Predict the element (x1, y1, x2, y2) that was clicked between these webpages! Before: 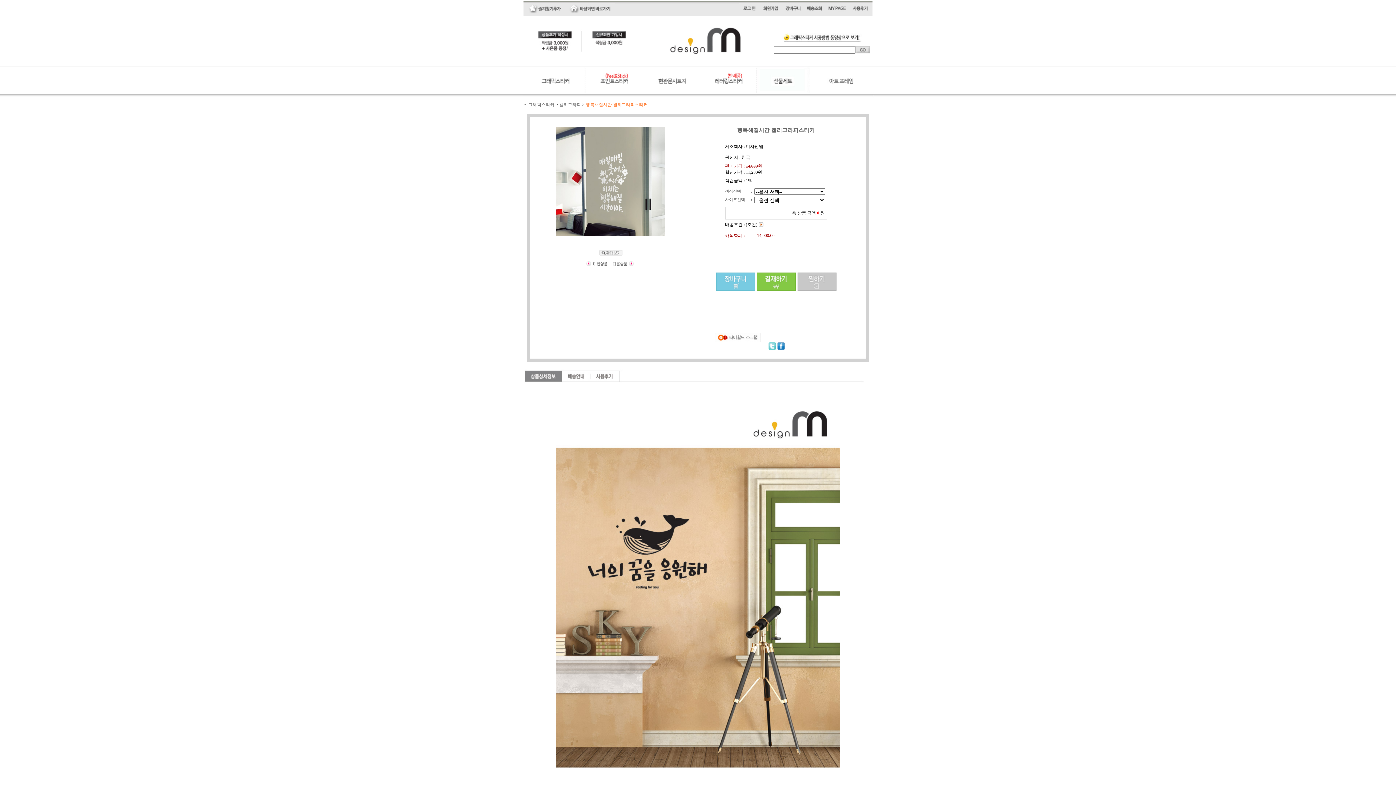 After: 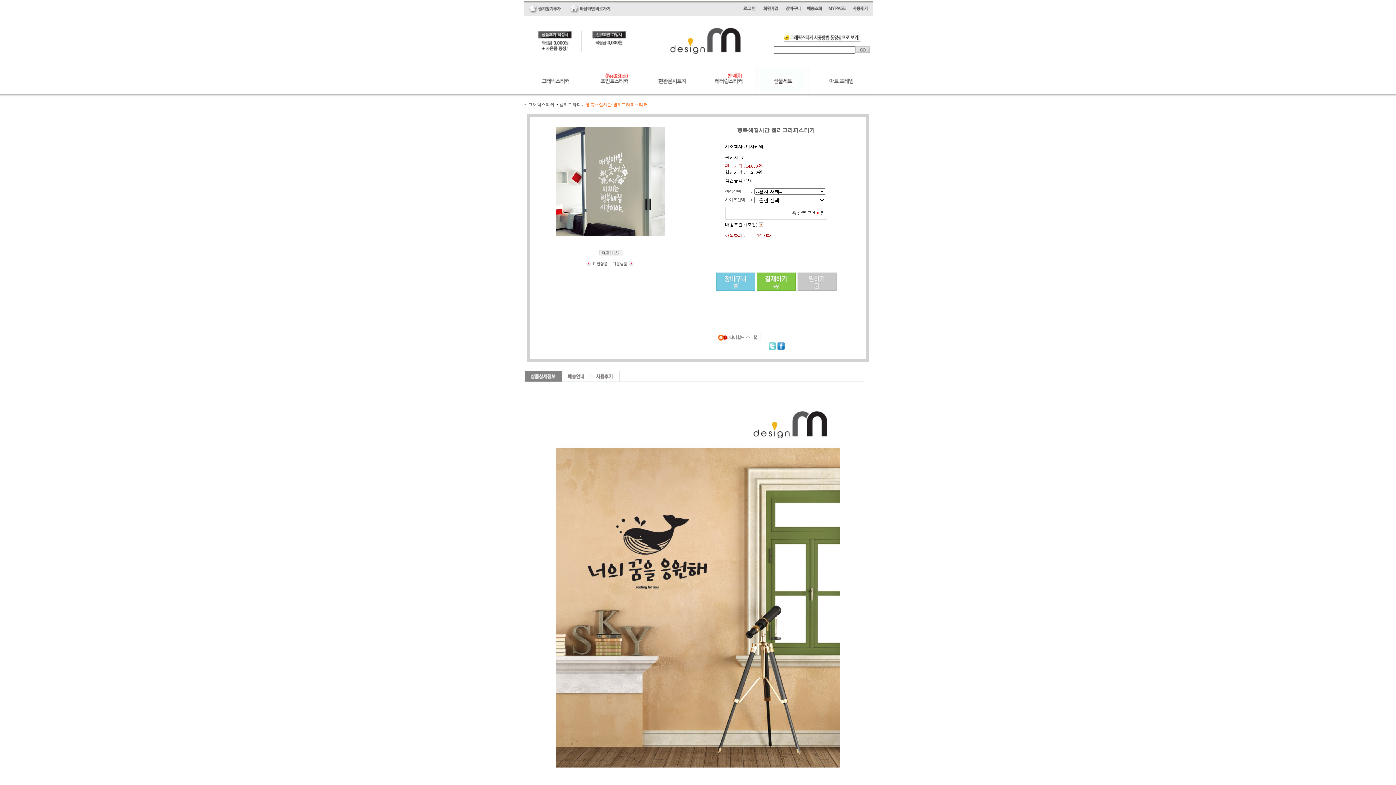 Action: bbox: (565, 9, 614, 14)